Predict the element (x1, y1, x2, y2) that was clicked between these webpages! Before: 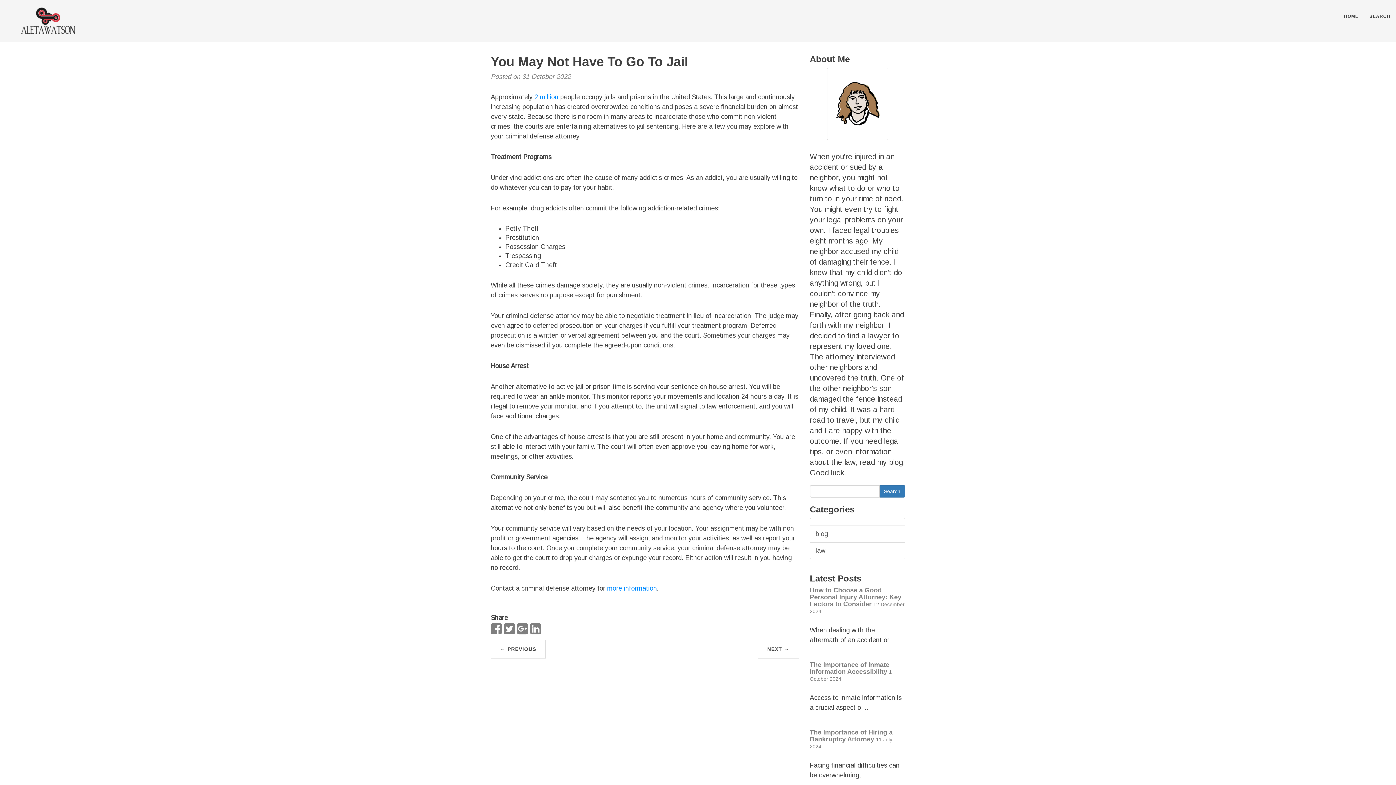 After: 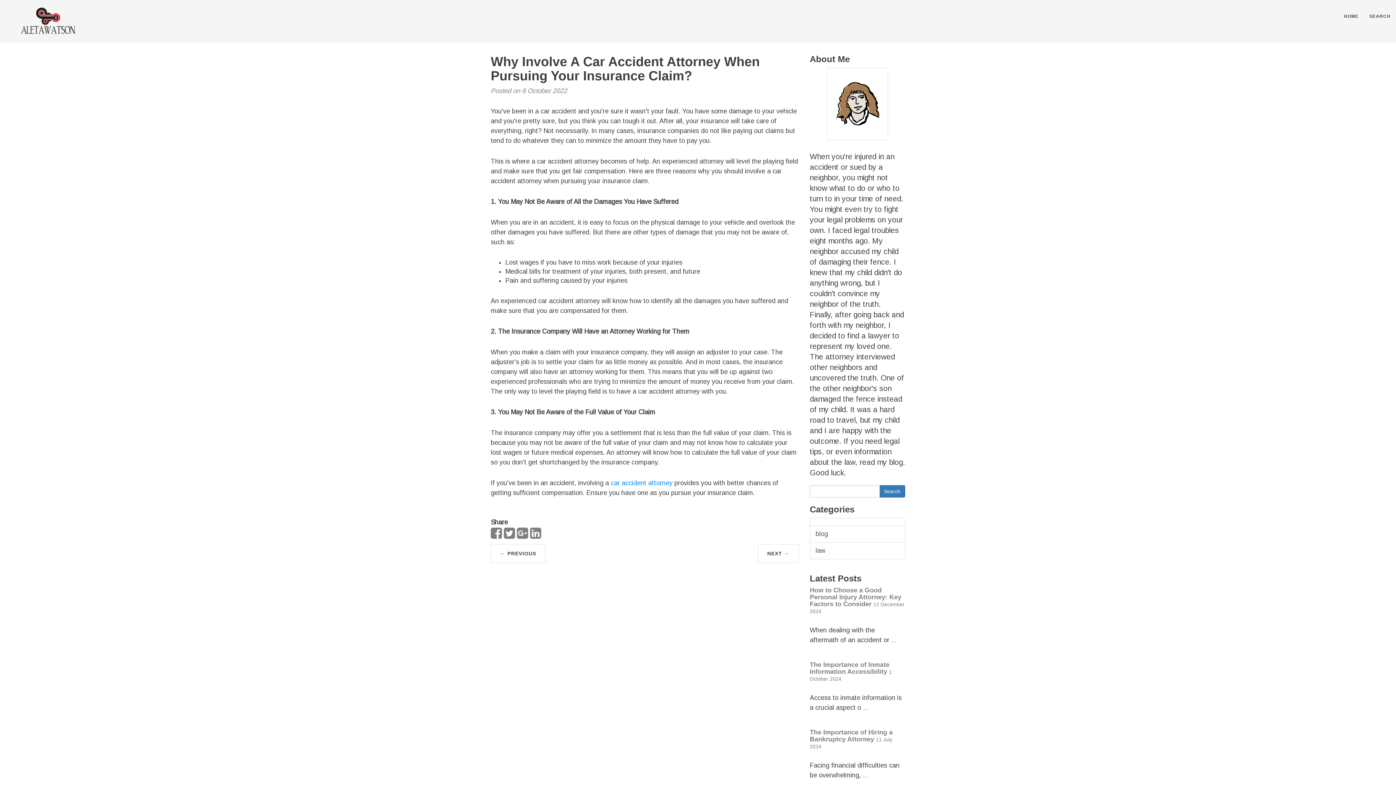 Action: bbox: (490, 640, 545, 658) label: ← PREVIOUS